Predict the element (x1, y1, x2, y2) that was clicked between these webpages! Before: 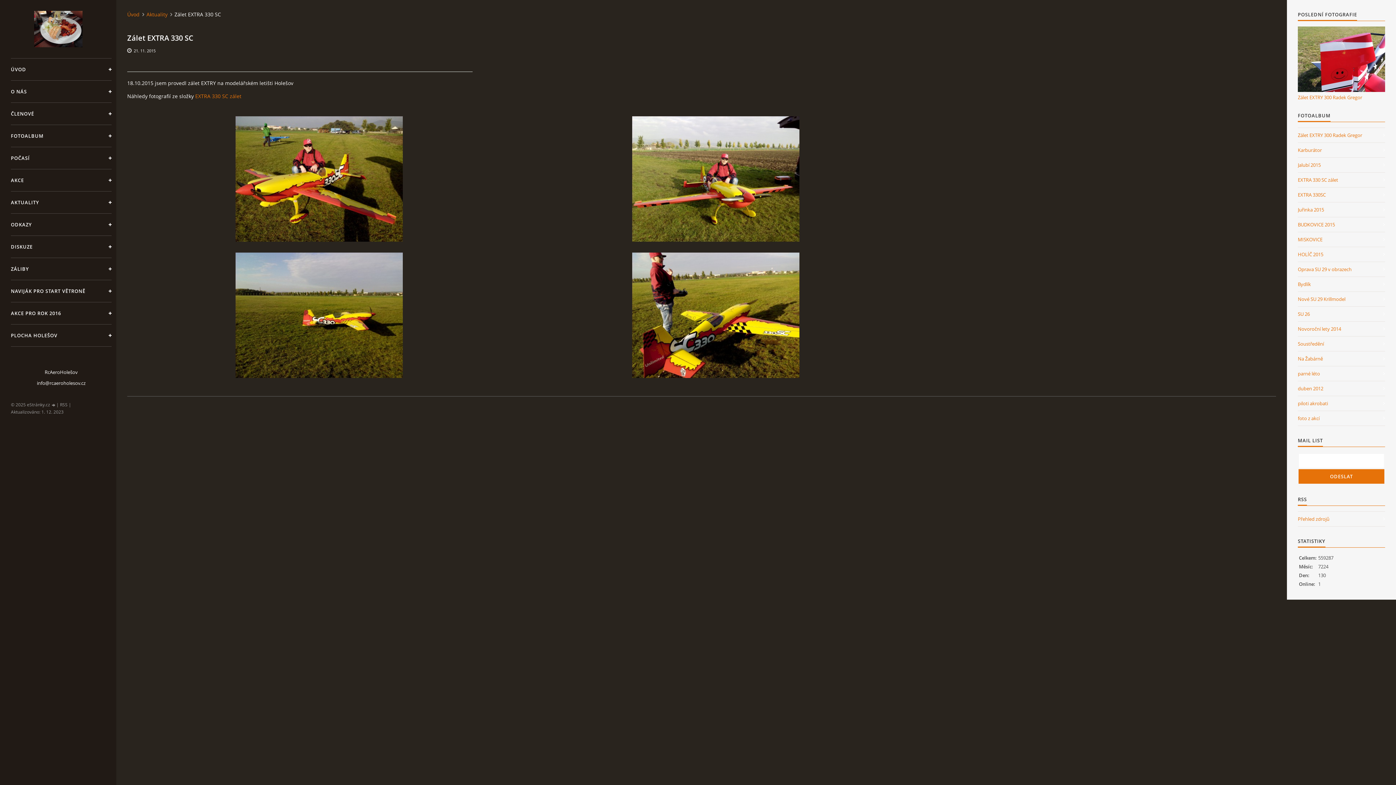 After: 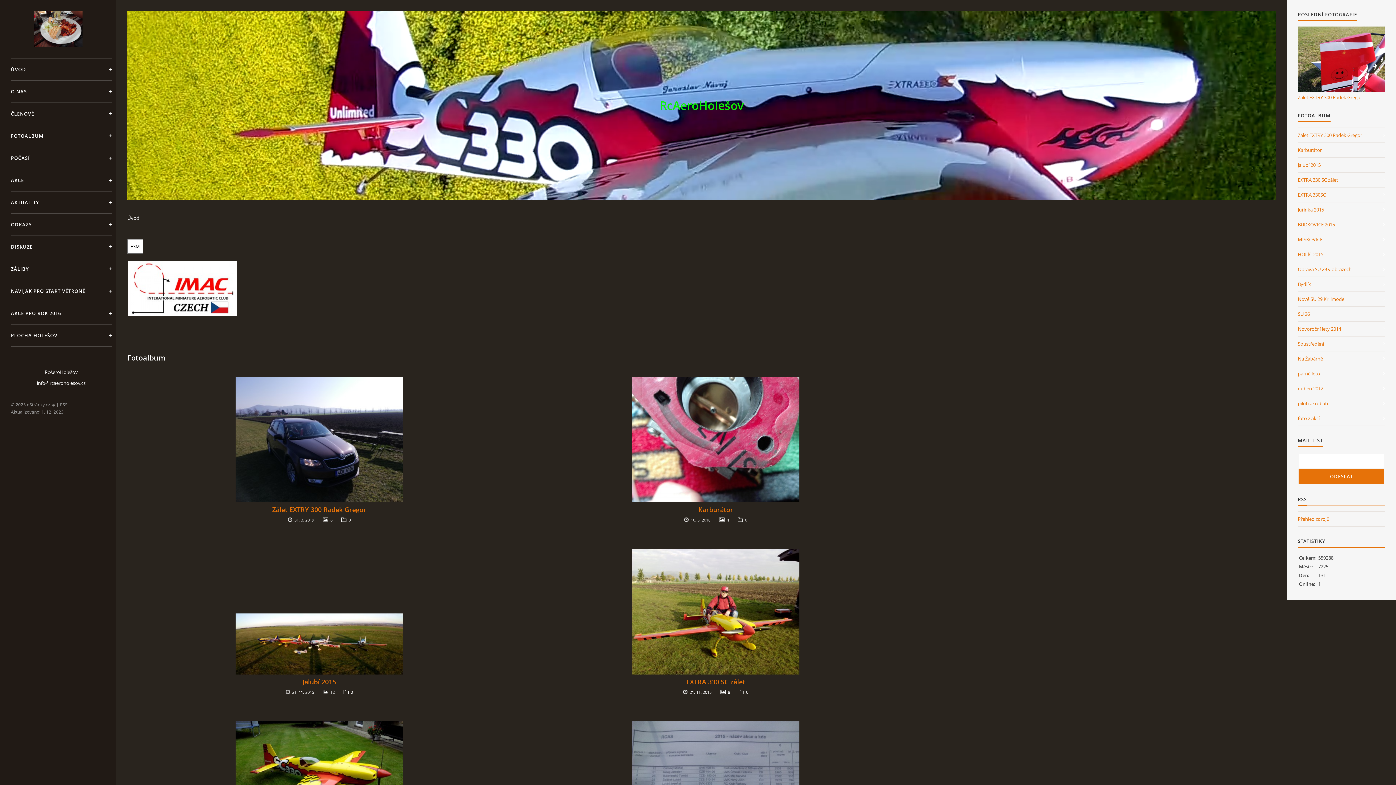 Action: label: Úvod bbox: (127, 10, 144, 18)